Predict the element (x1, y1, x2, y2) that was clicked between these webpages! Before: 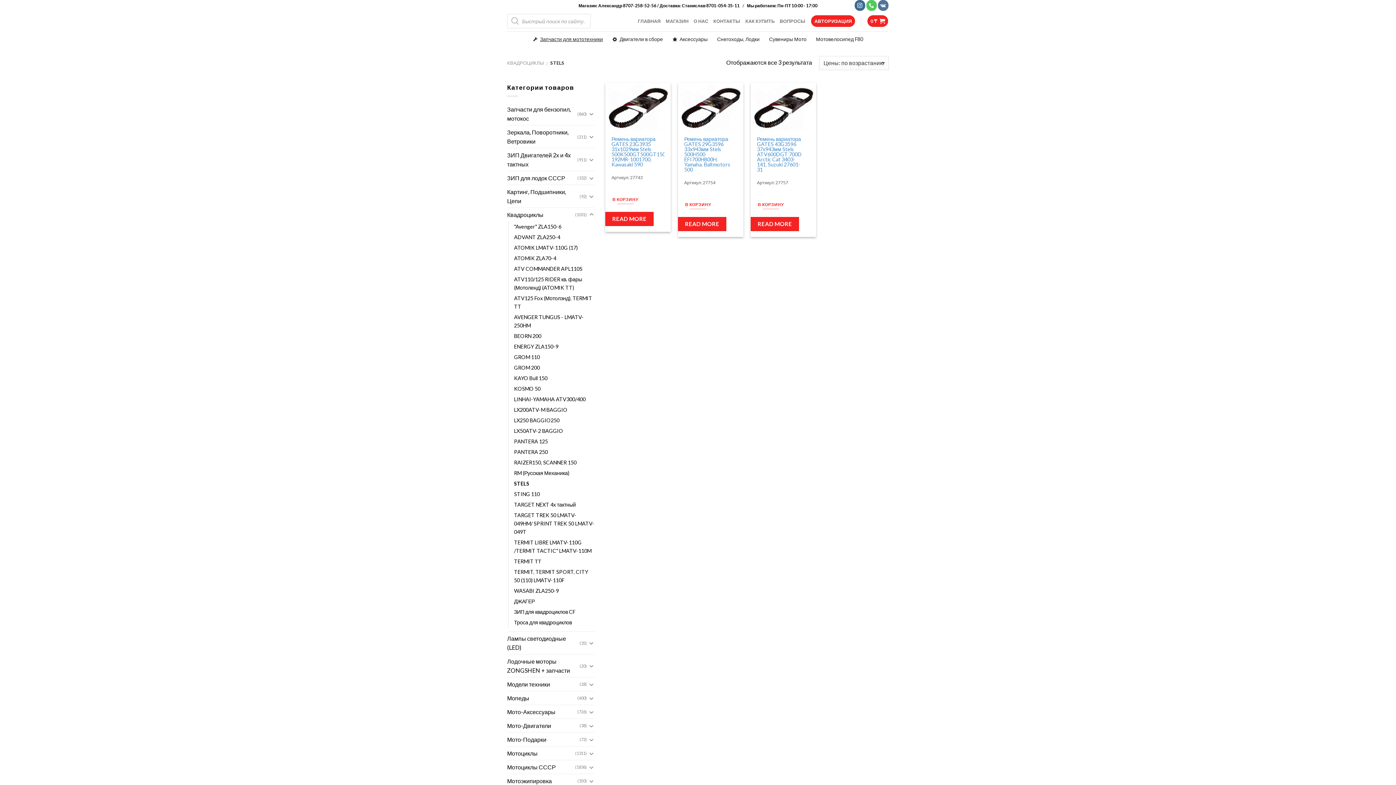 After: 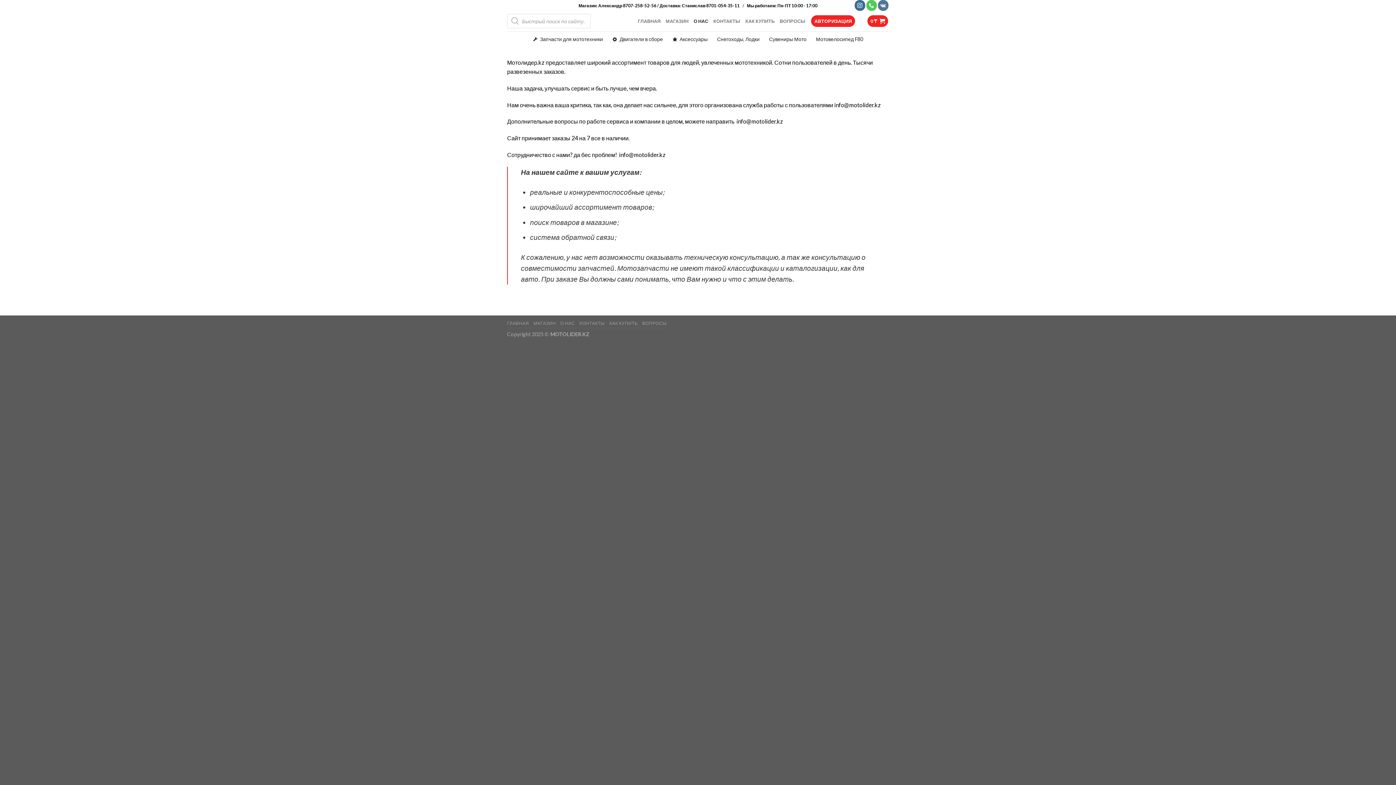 Action: label: О НАС bbox: (693, 13, 708, 28)